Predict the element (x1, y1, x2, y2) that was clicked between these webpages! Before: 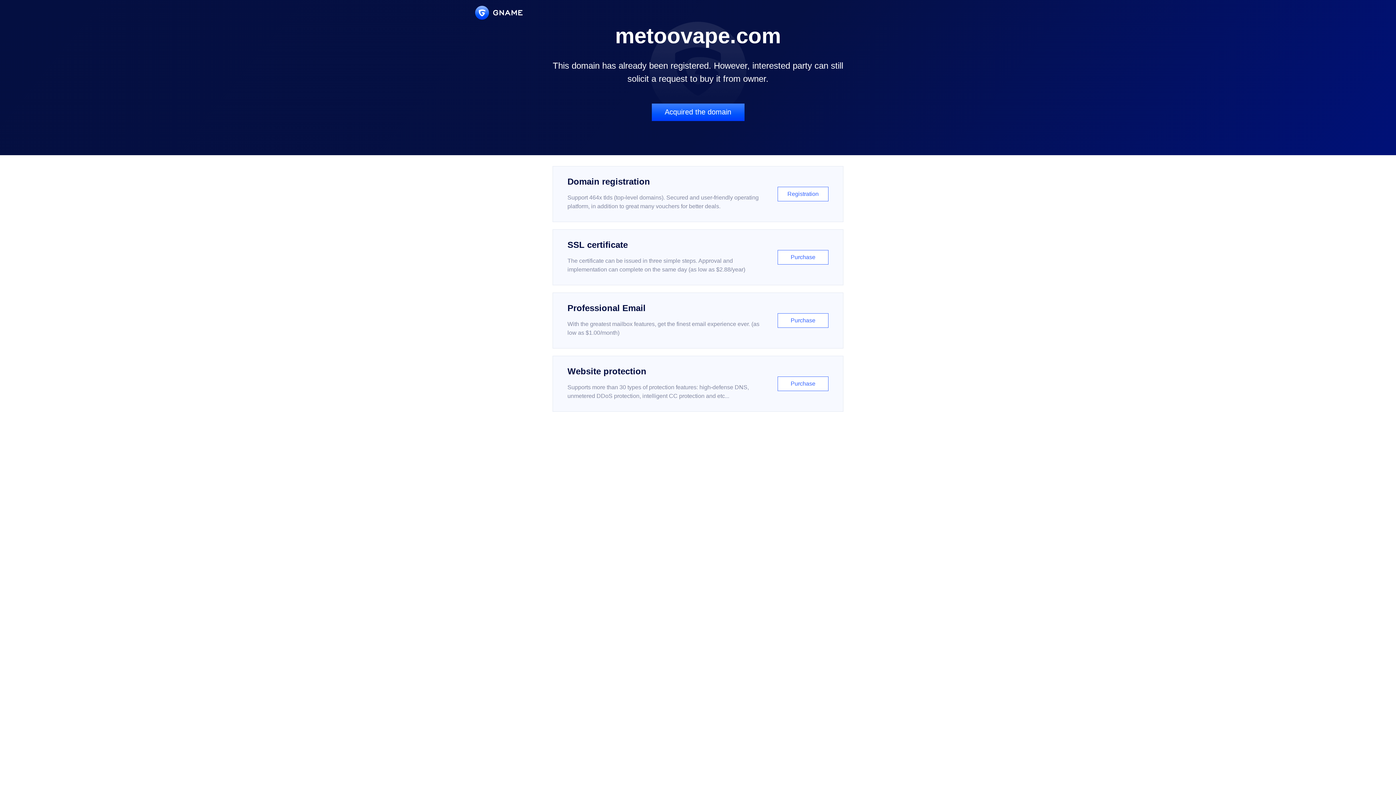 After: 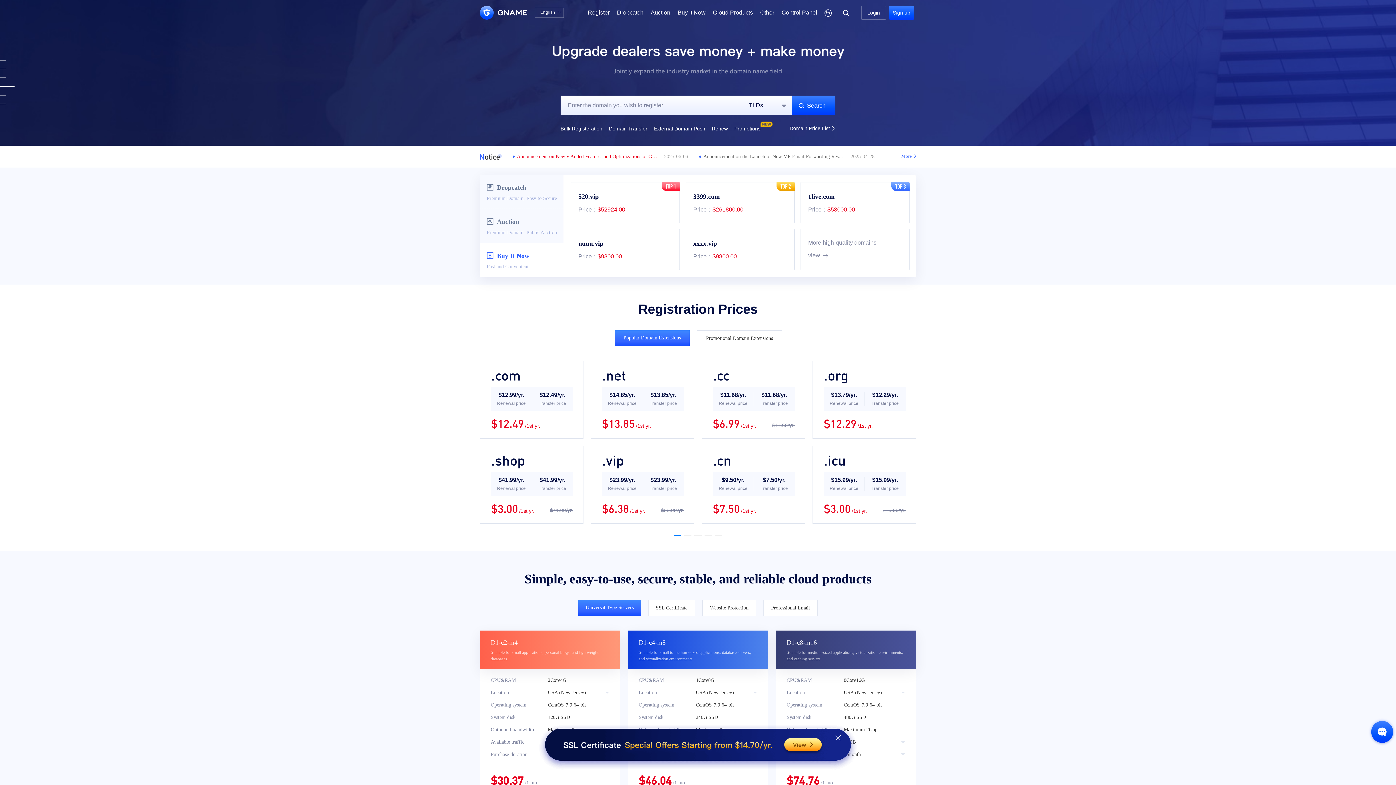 Action: bbox: (475, 5, 522, 19)